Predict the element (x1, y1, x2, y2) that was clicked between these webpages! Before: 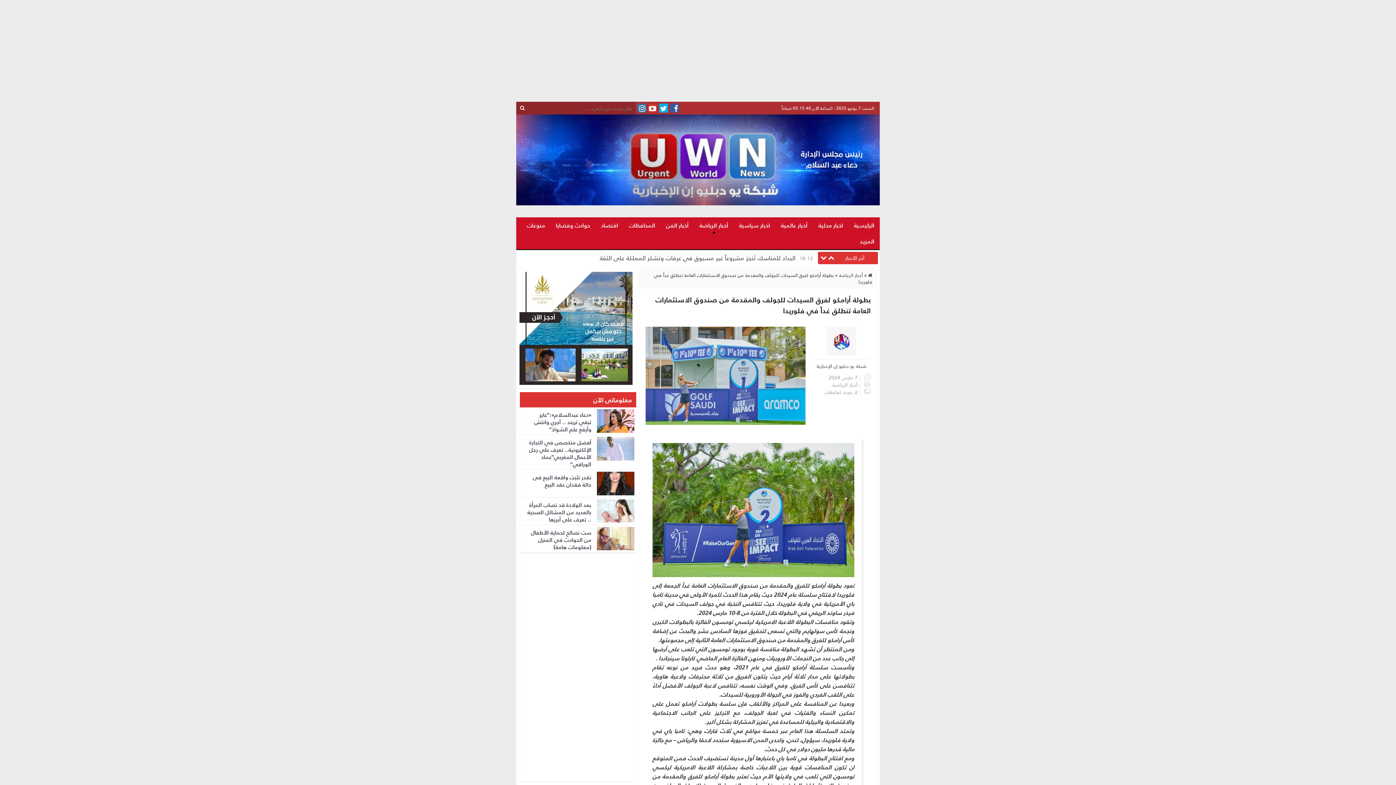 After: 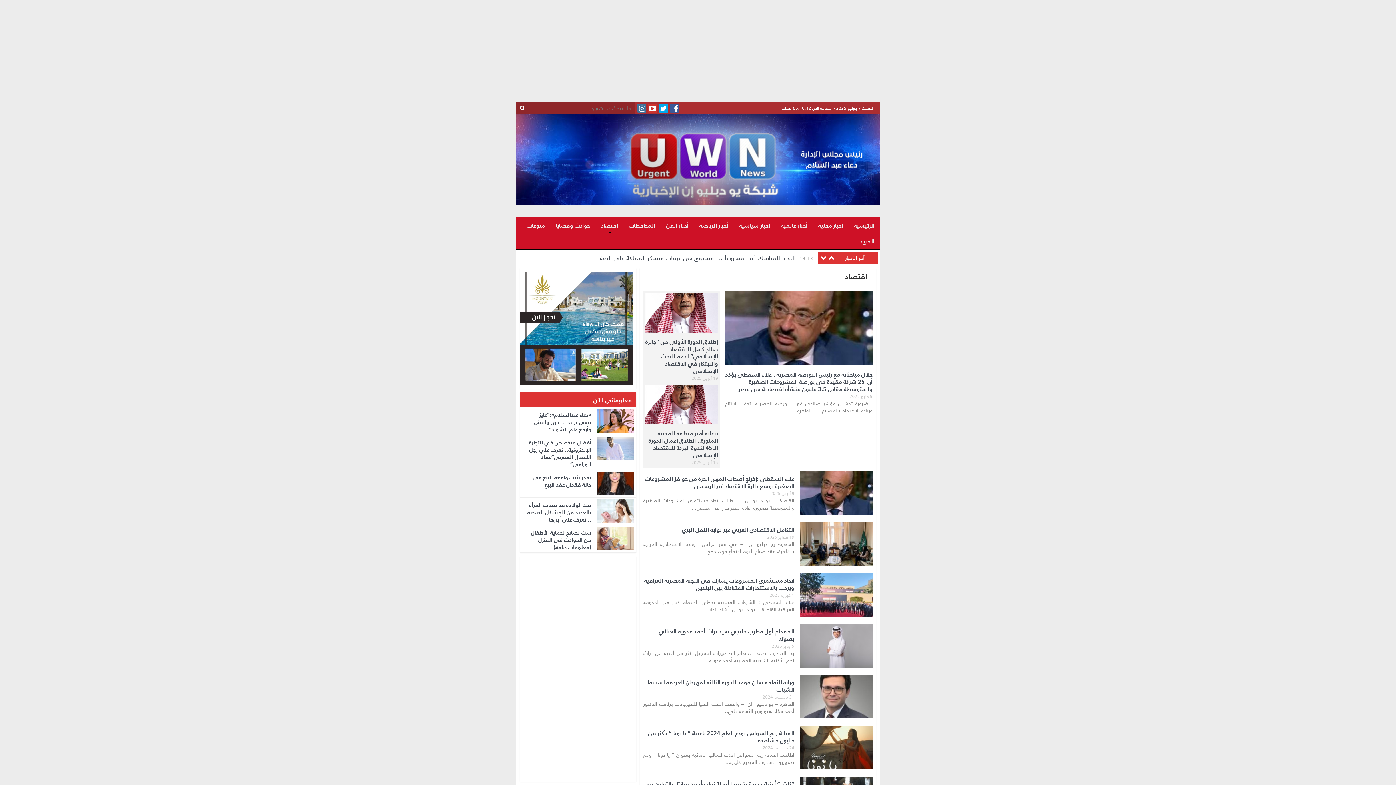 Action: label: اقتصاد bbox: (595, 217, 623, 233)